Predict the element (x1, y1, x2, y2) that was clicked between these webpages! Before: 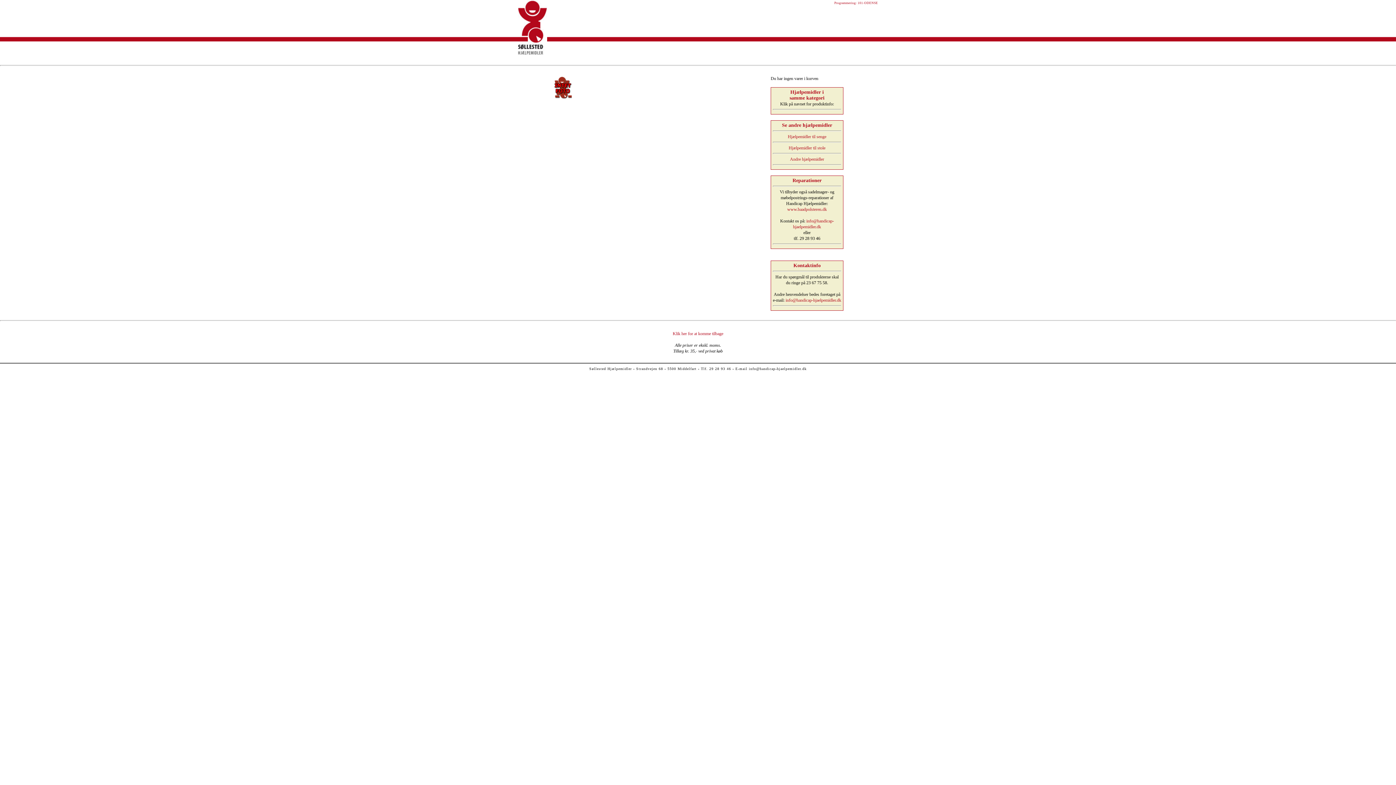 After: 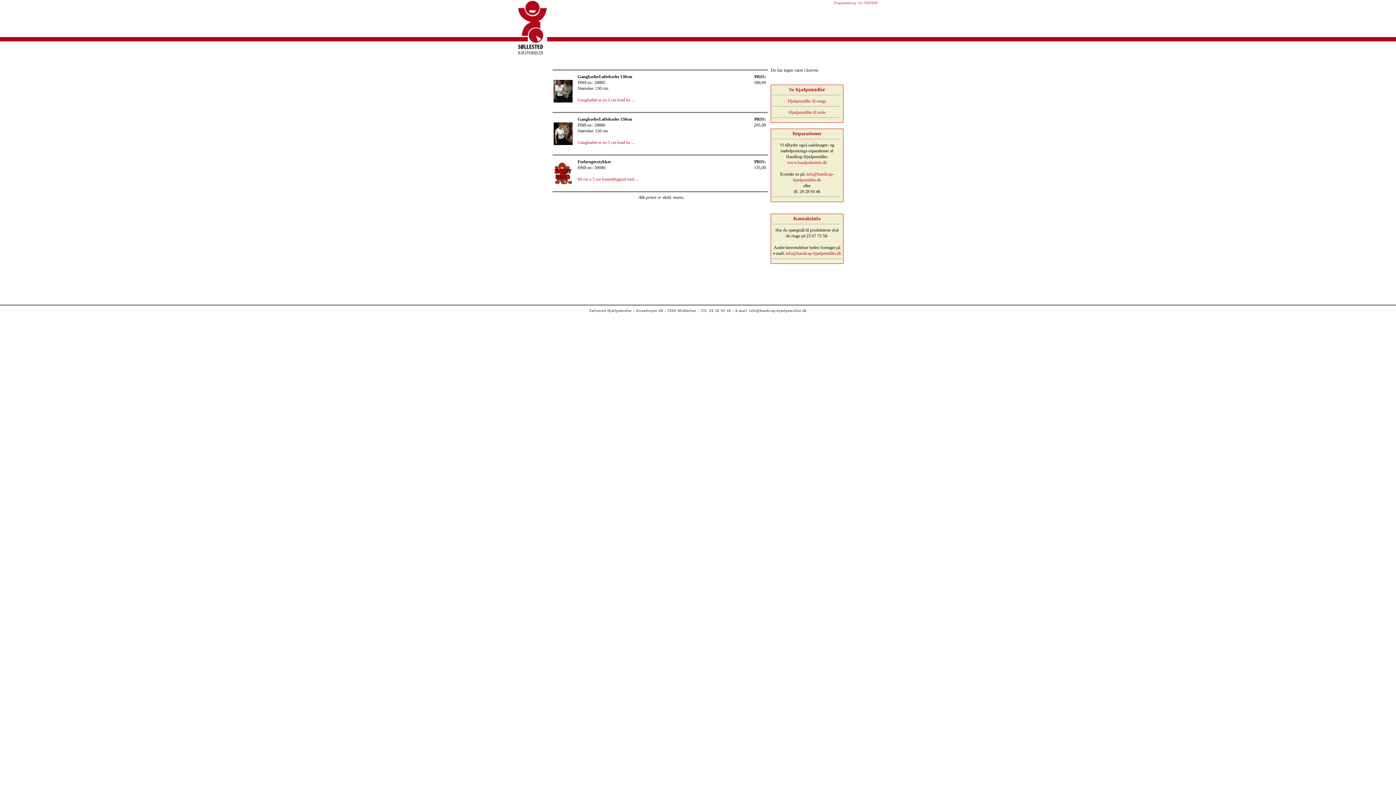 Action: bbox: (790, 156, 824, 161) label: Andre hjælpemidler